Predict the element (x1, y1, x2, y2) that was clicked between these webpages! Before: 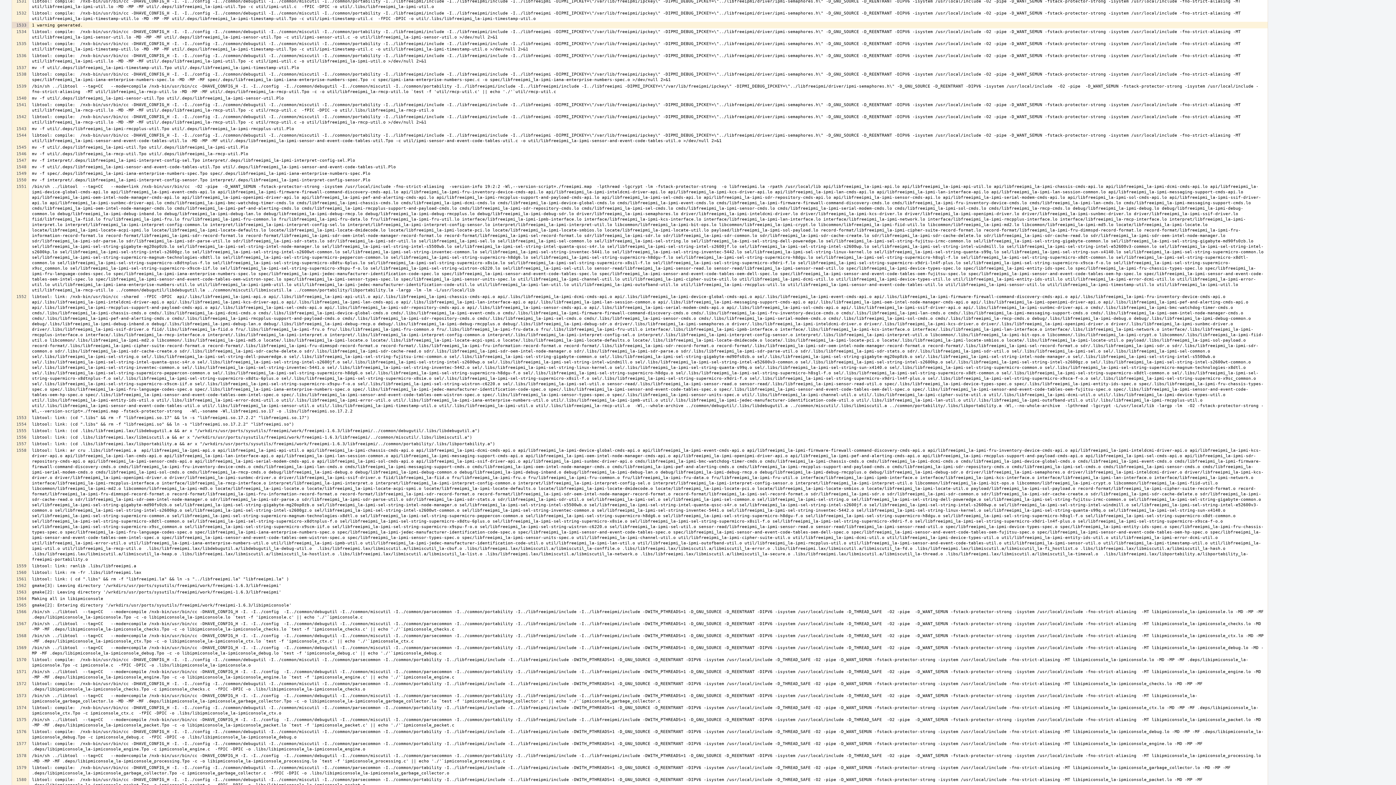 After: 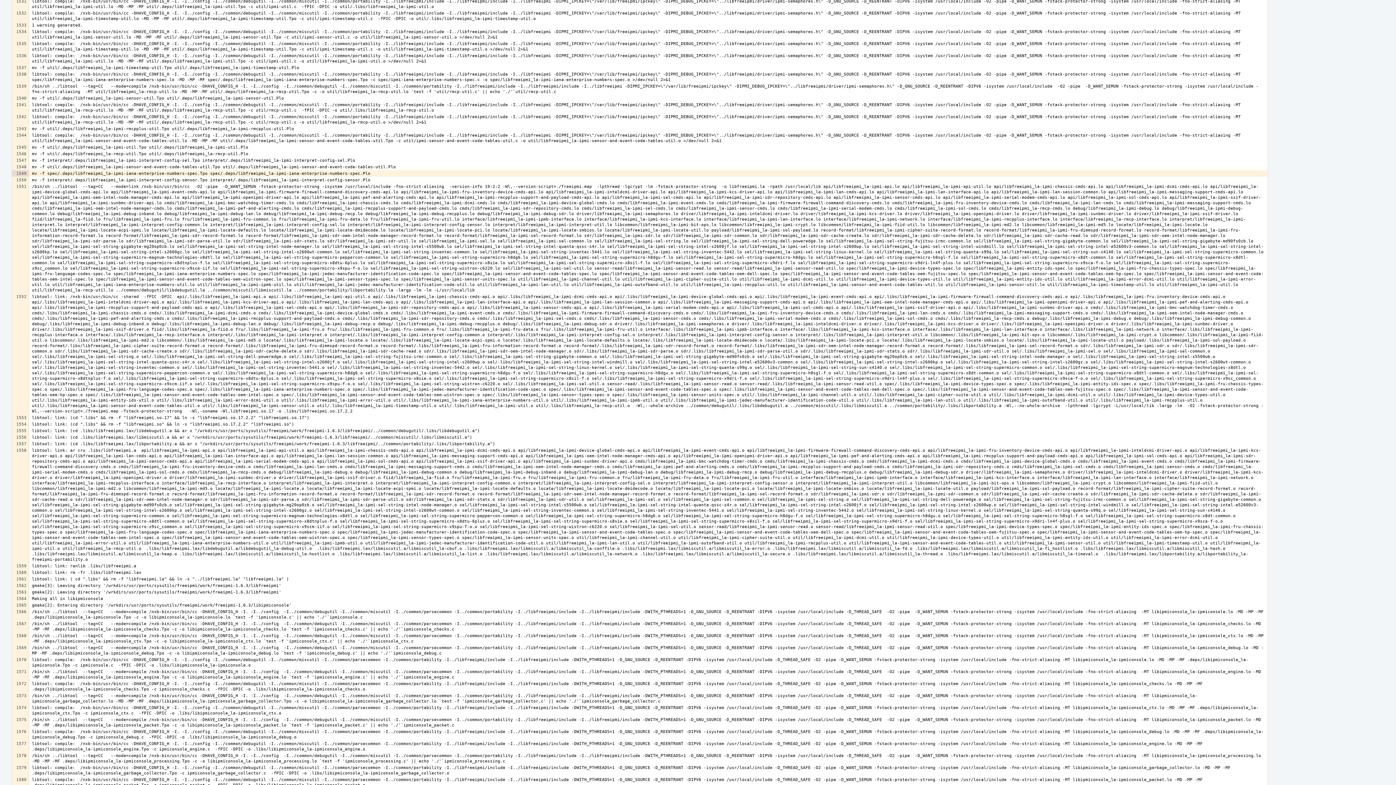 Action: bbox: (12, 170, 28, 176)